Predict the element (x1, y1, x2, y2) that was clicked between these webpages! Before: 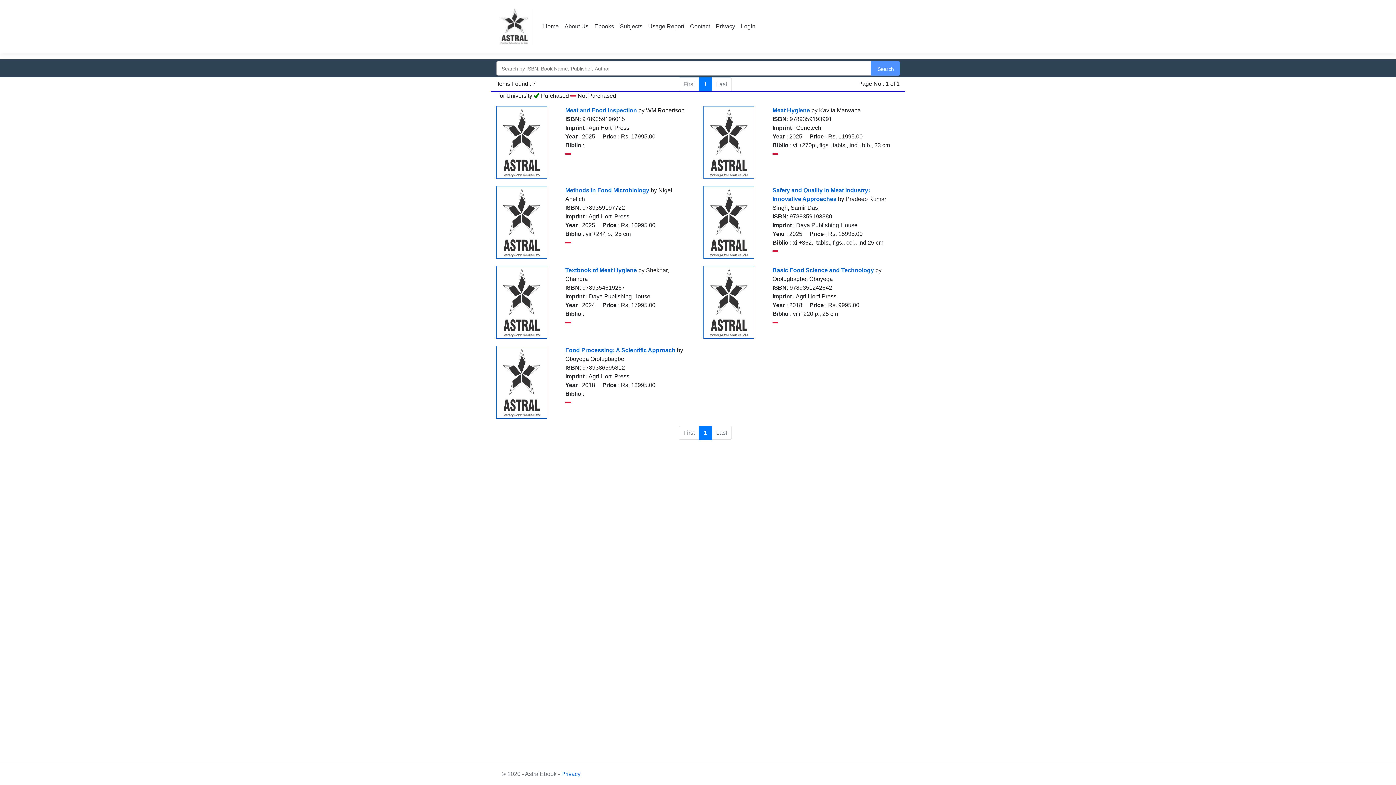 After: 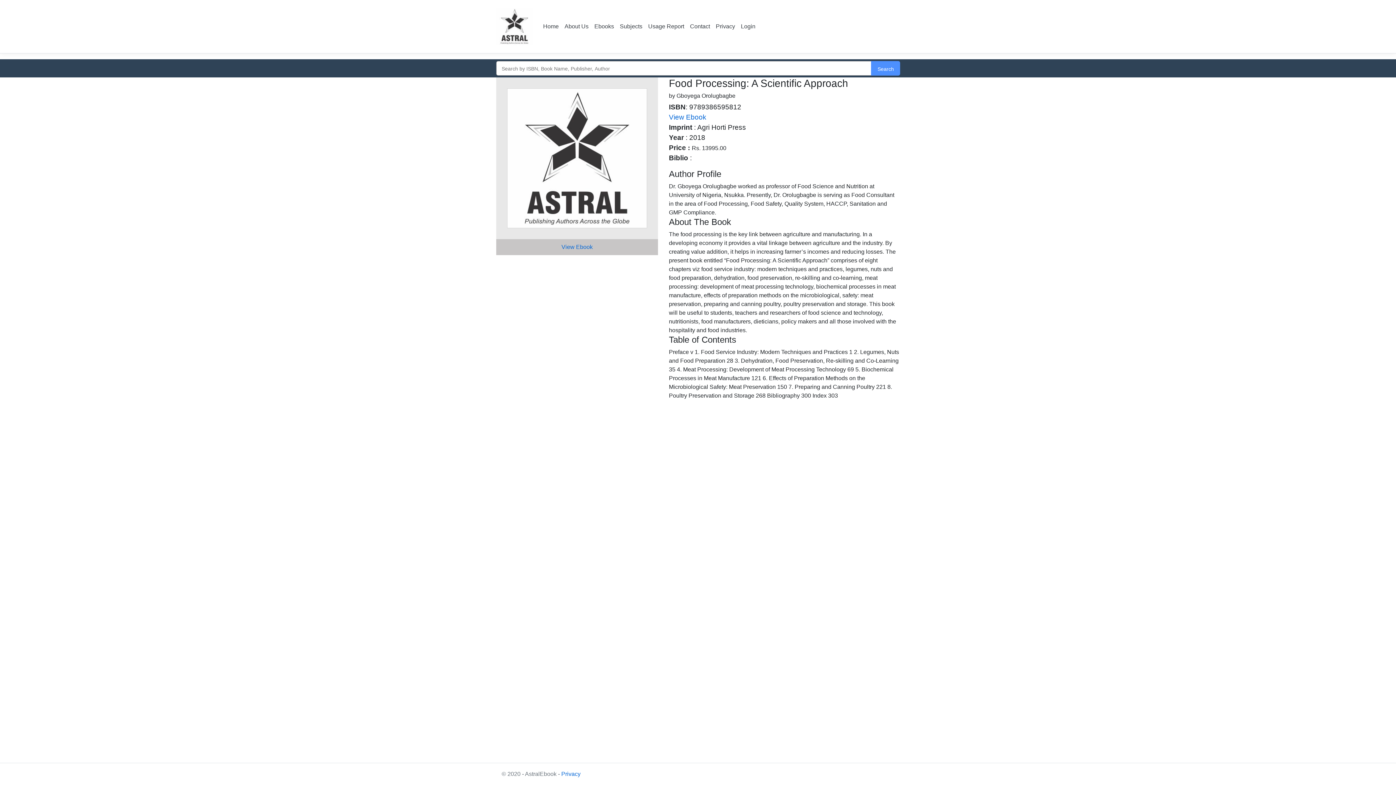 Action: label: Food Processing: A Scientific Approach bbox: (565, 347, 675, 353)